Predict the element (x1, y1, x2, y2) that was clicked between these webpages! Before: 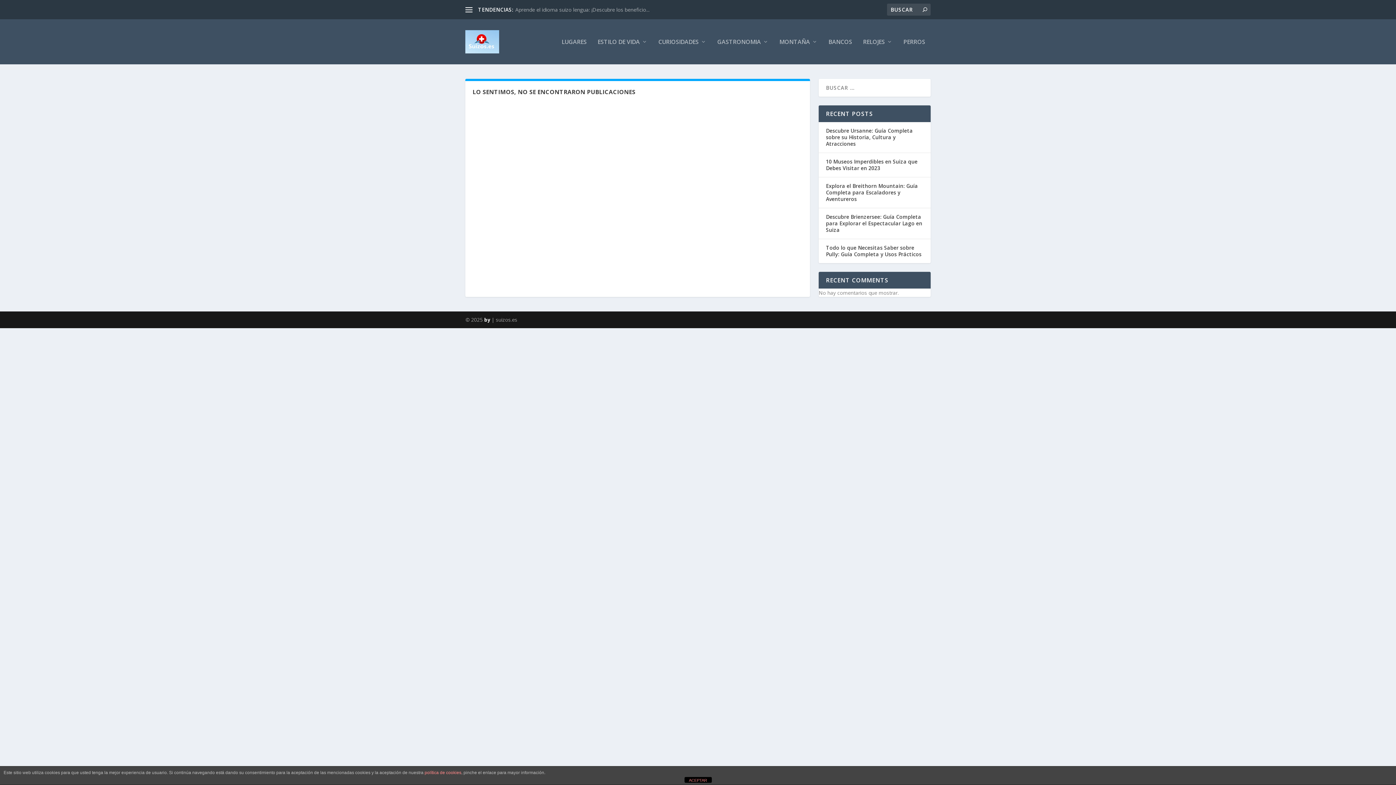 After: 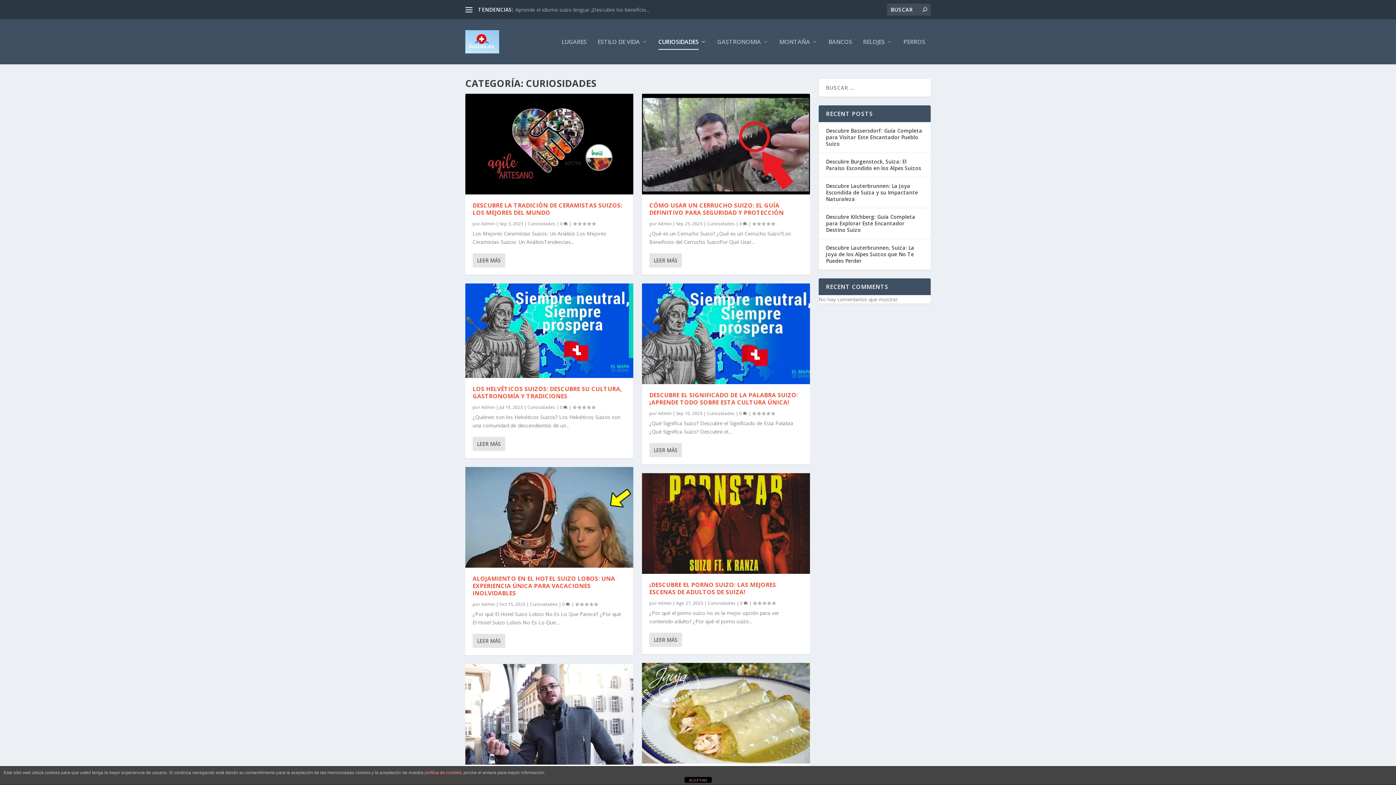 Action: label: CURIOSIDADES bbox: (658, 38, 706, 64)